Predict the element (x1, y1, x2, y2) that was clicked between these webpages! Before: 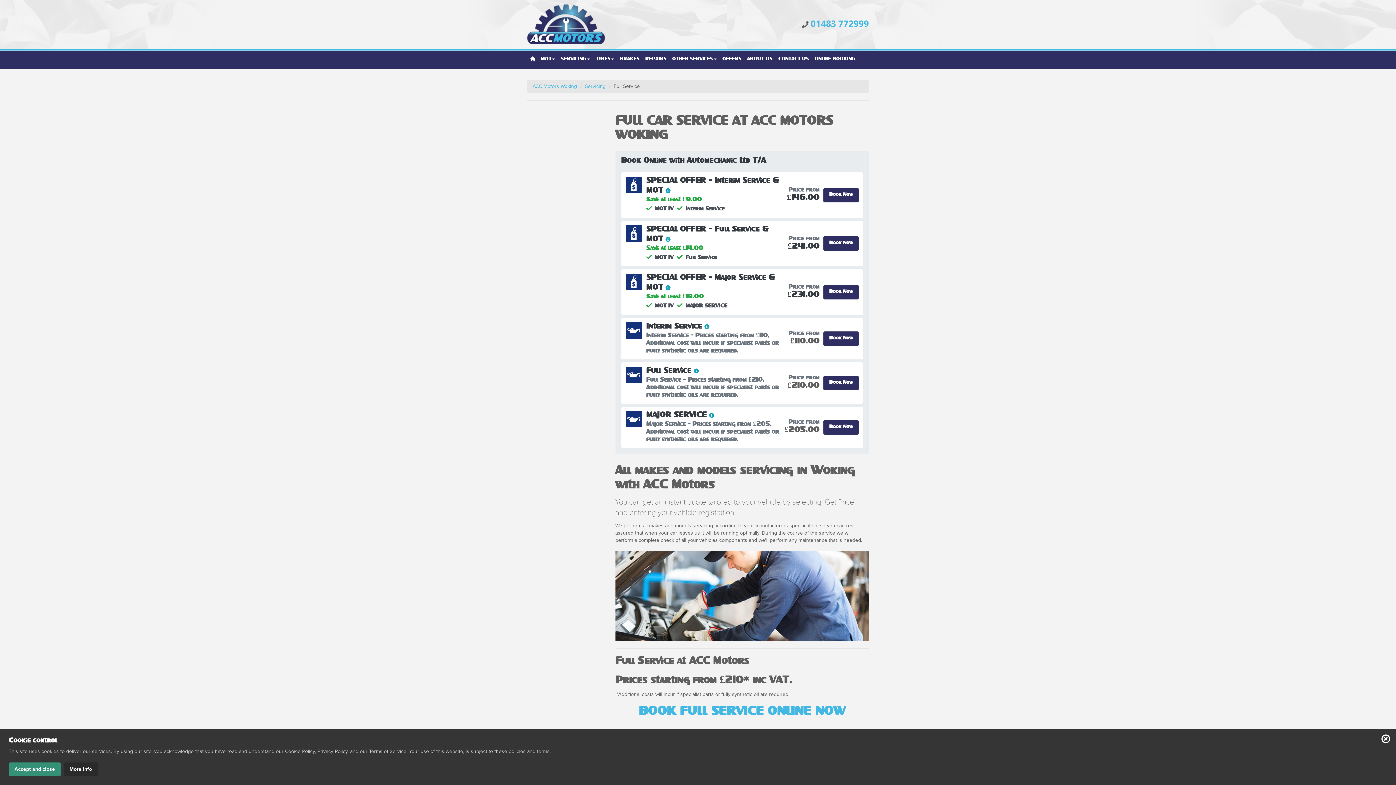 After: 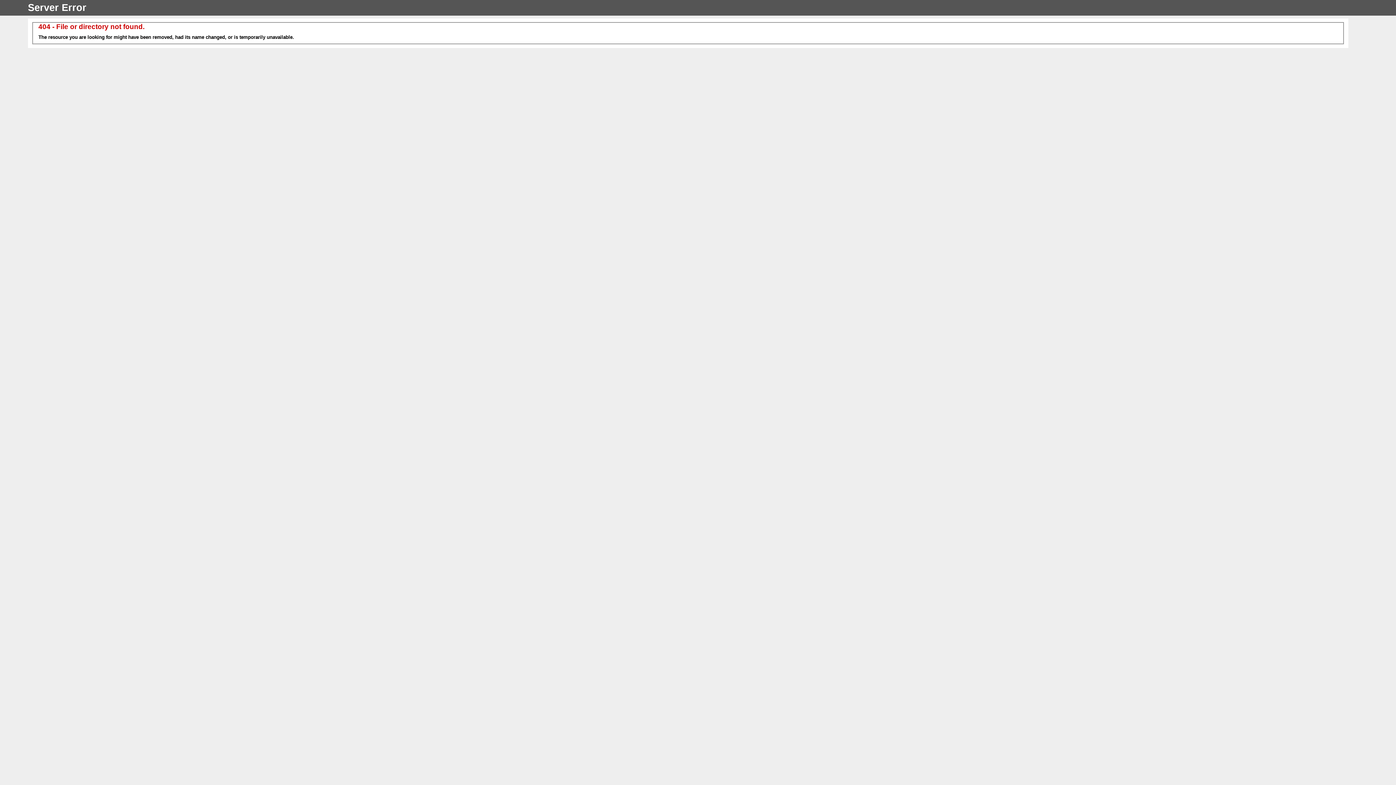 Action: bbox: (615, 572, 692, 587) label: Brakes